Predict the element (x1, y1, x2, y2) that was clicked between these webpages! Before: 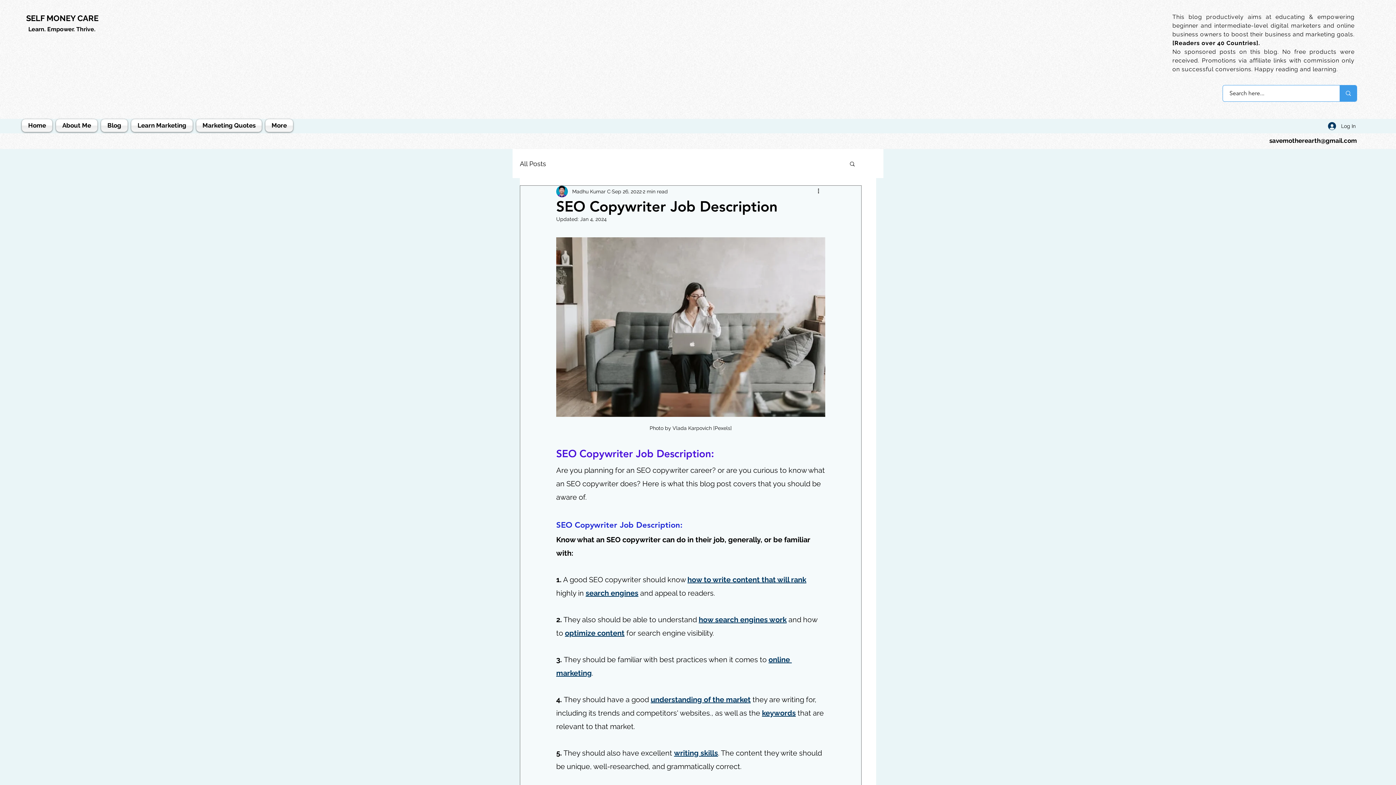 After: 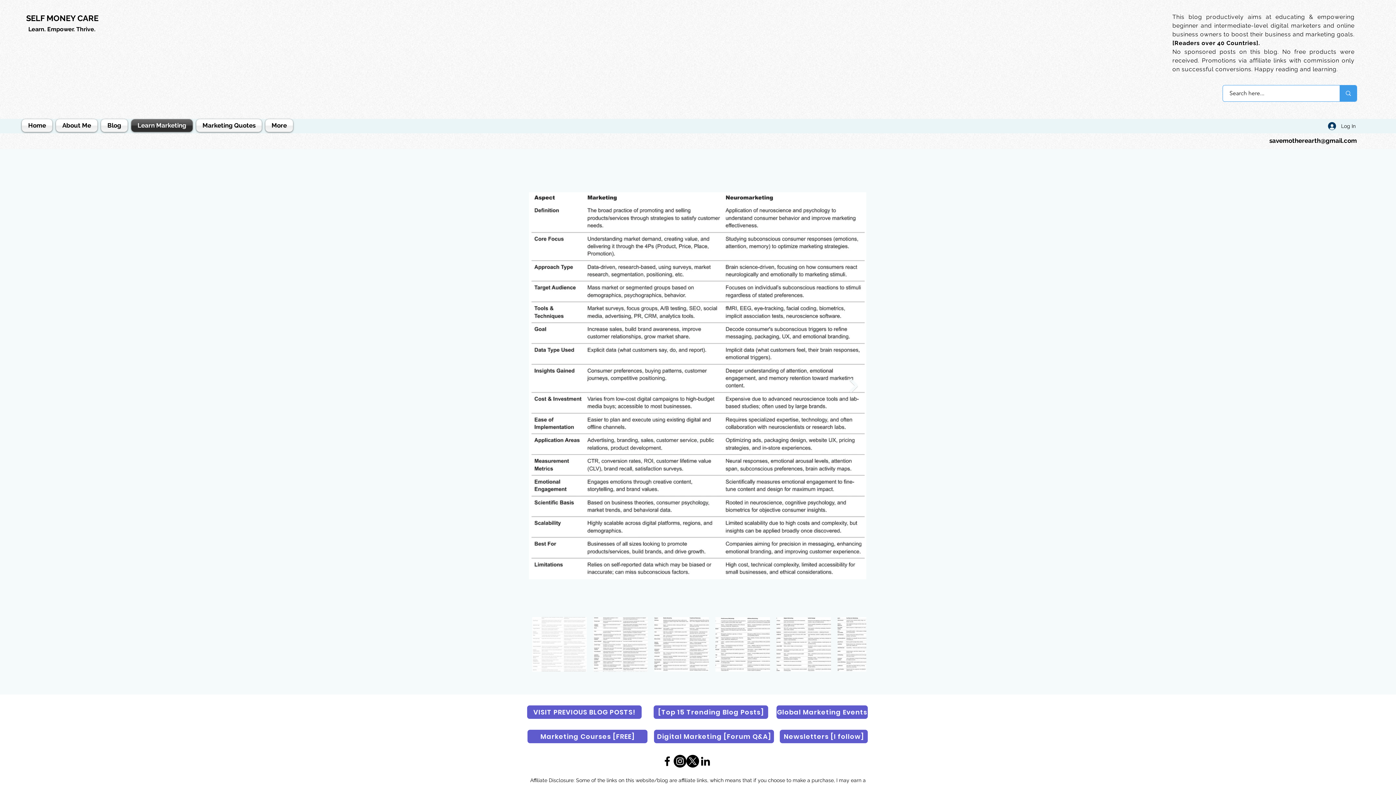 Action: bbox: (129, 119, 194, 132) label: Learn Marketing